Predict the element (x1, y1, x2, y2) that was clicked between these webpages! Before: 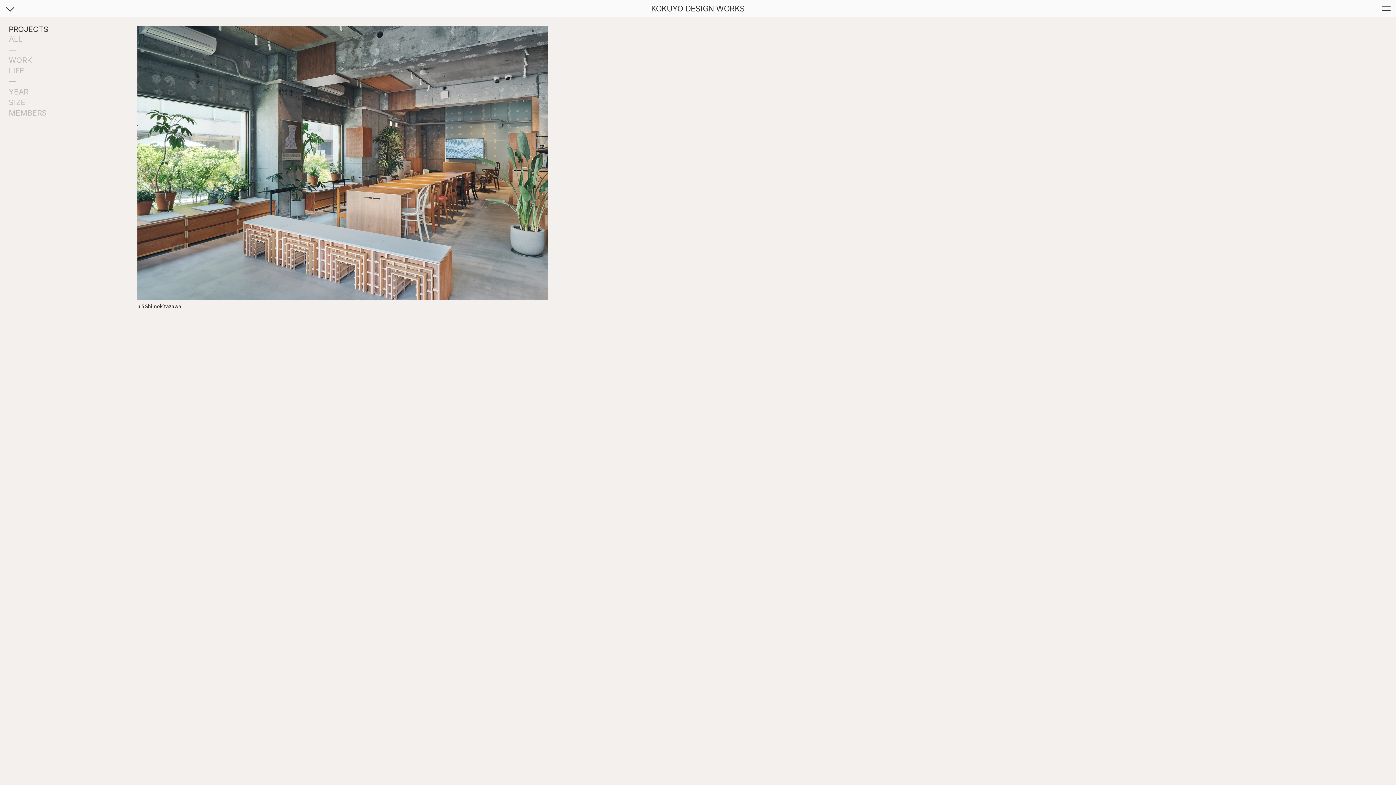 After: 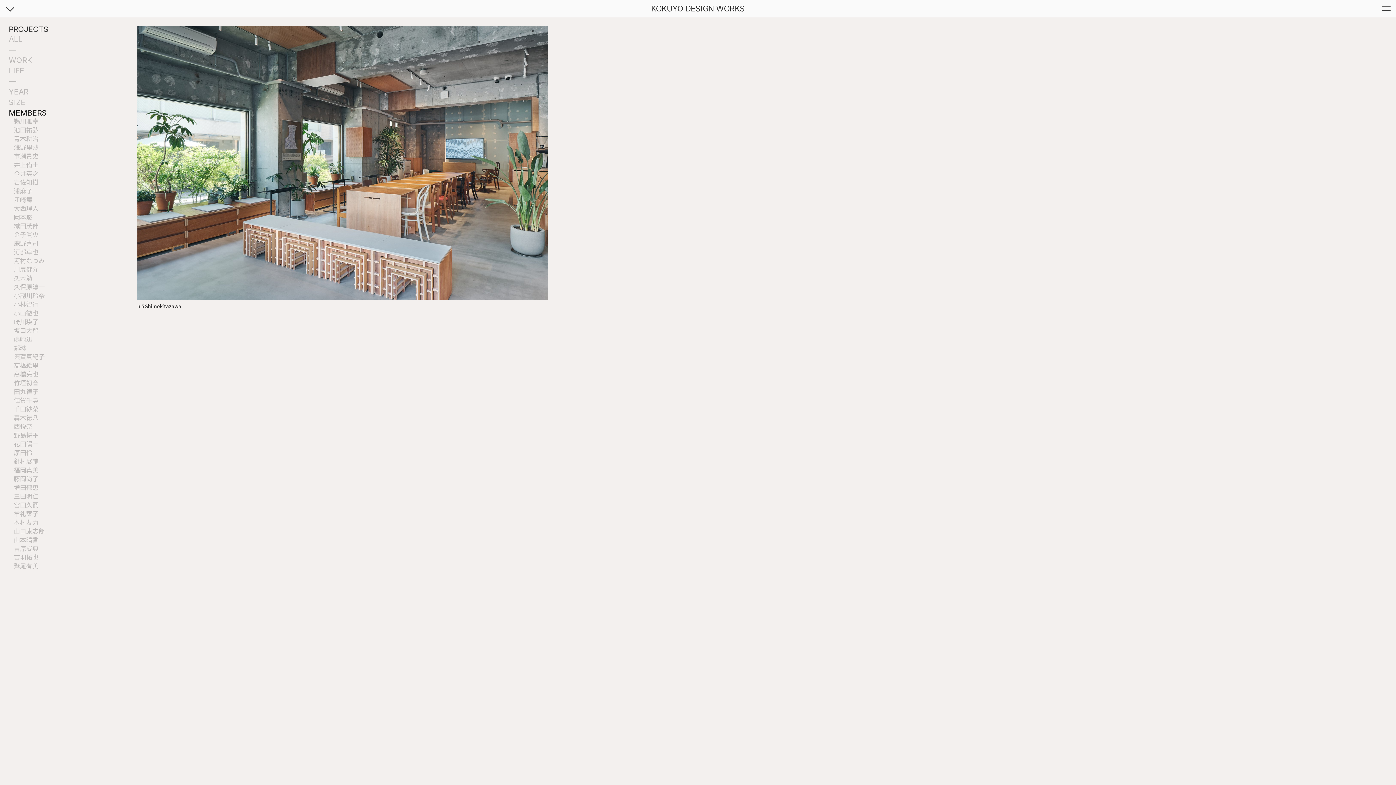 Action: bbox: (8, 108, 46, 117) label: MEMBERS